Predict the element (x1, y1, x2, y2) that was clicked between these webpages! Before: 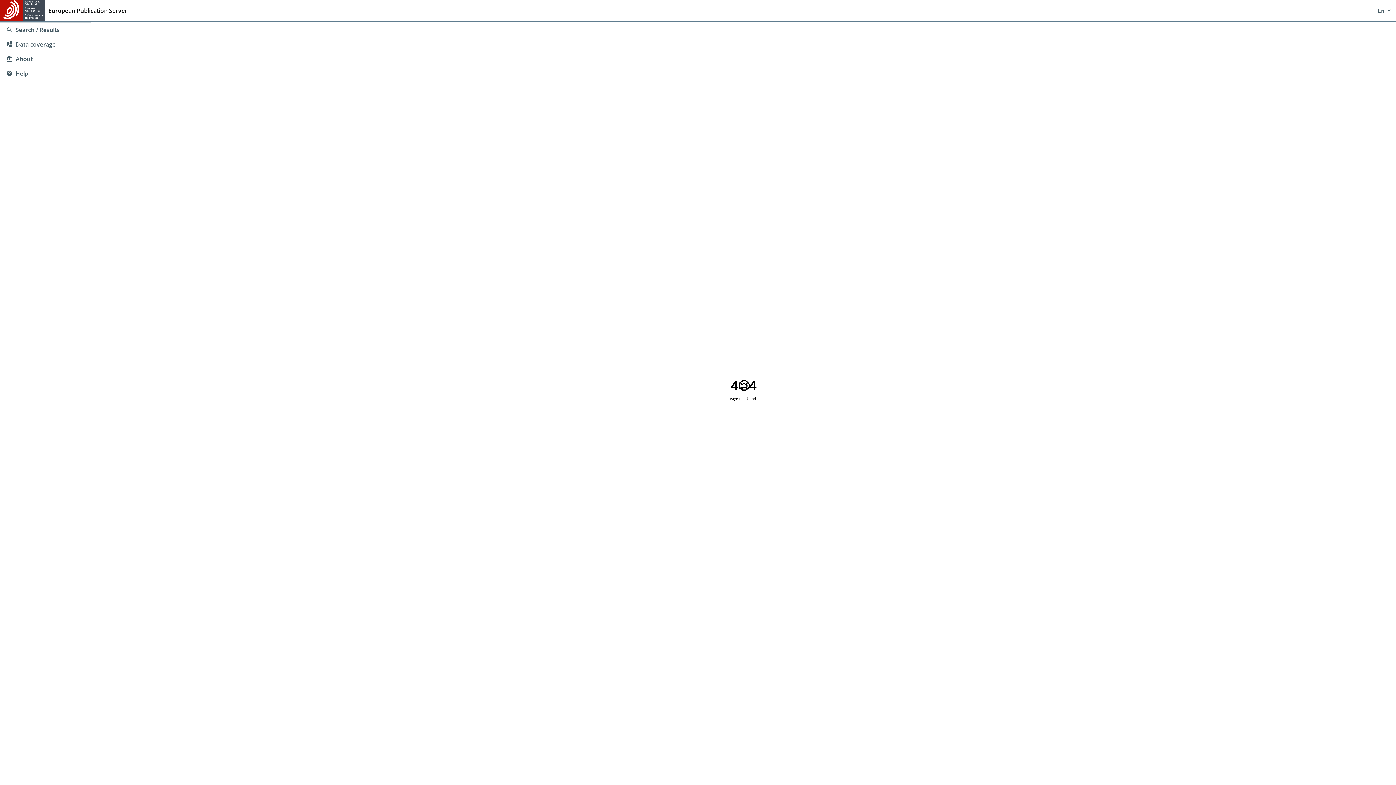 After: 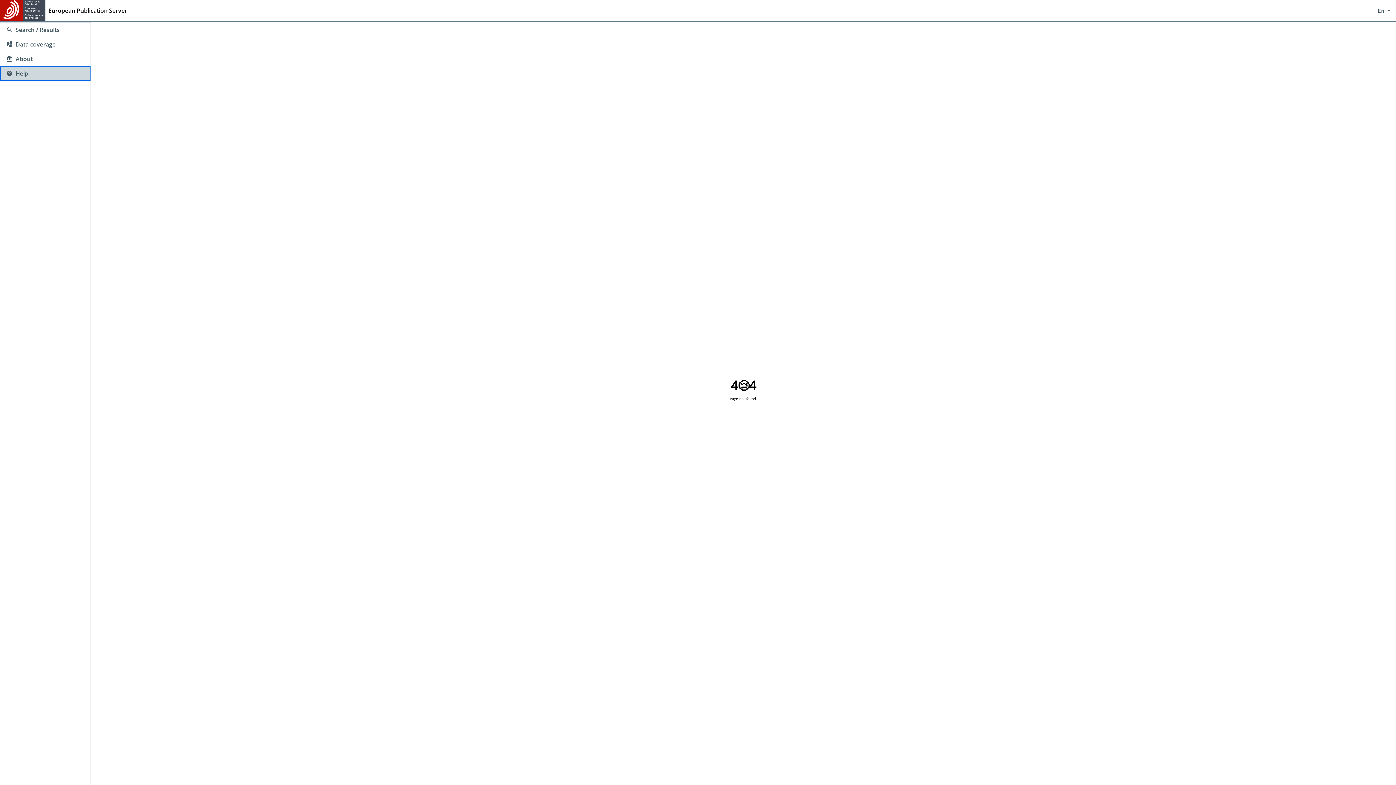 Action: bbox: (0, 66, 90, 80) label: Help